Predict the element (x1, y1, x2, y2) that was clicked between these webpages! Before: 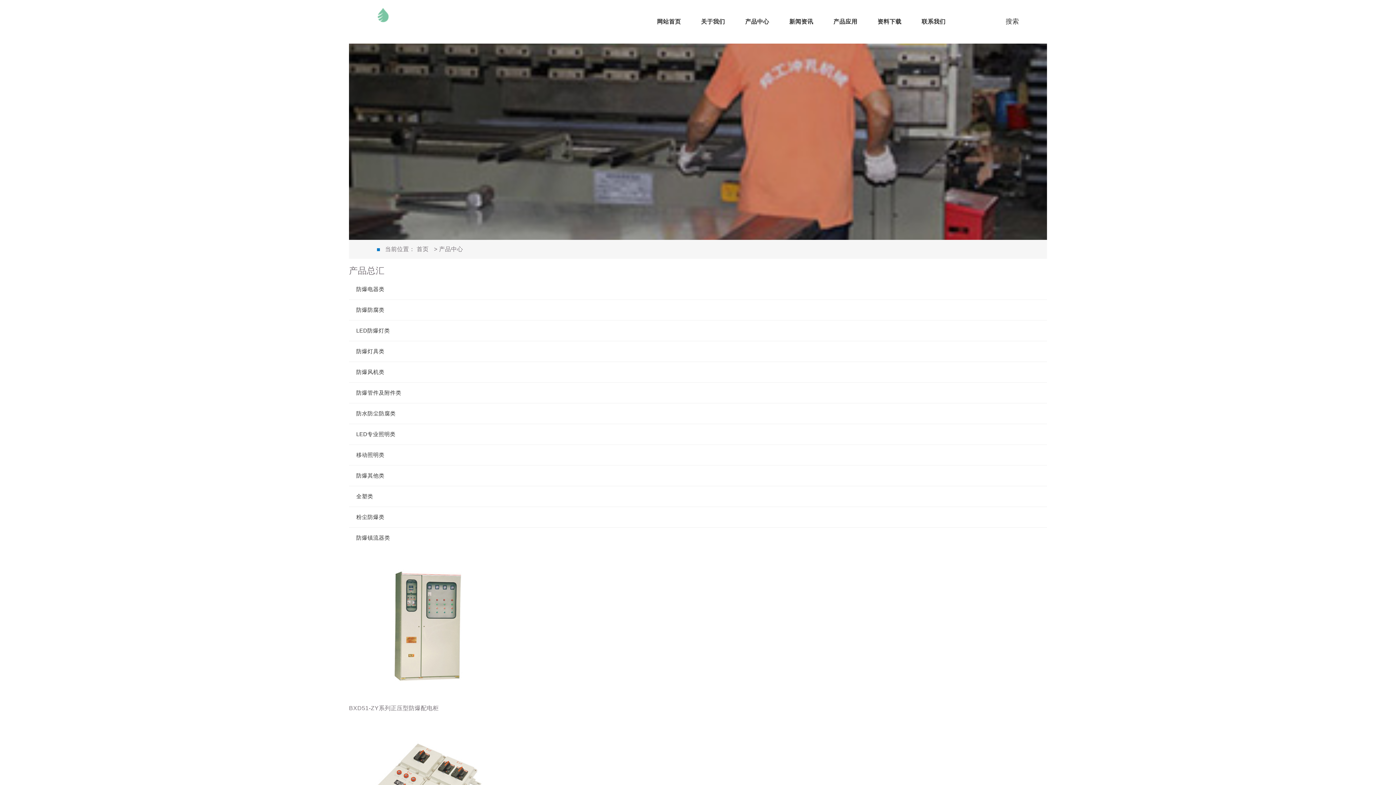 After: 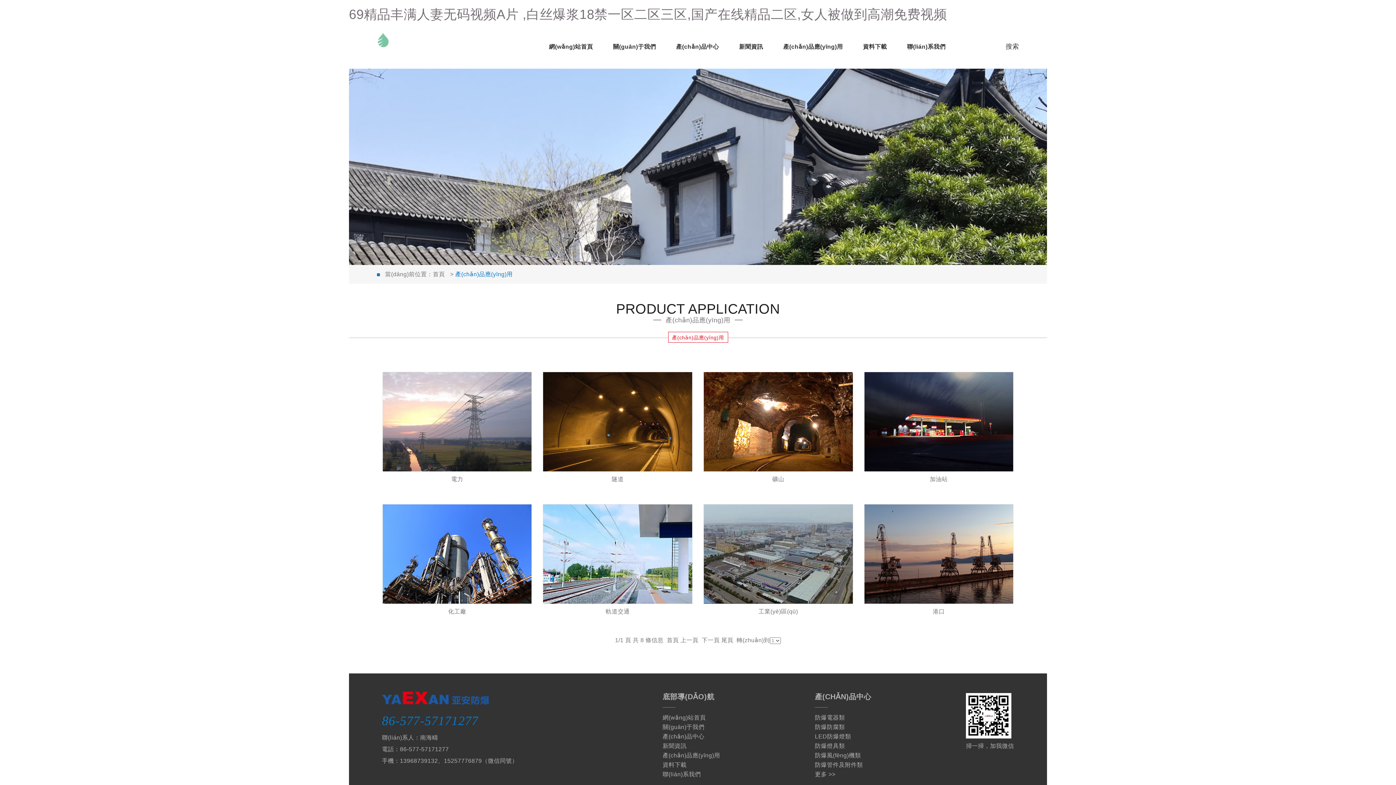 Action: bbox: (833, 0, 857, 43) label: 产品应用